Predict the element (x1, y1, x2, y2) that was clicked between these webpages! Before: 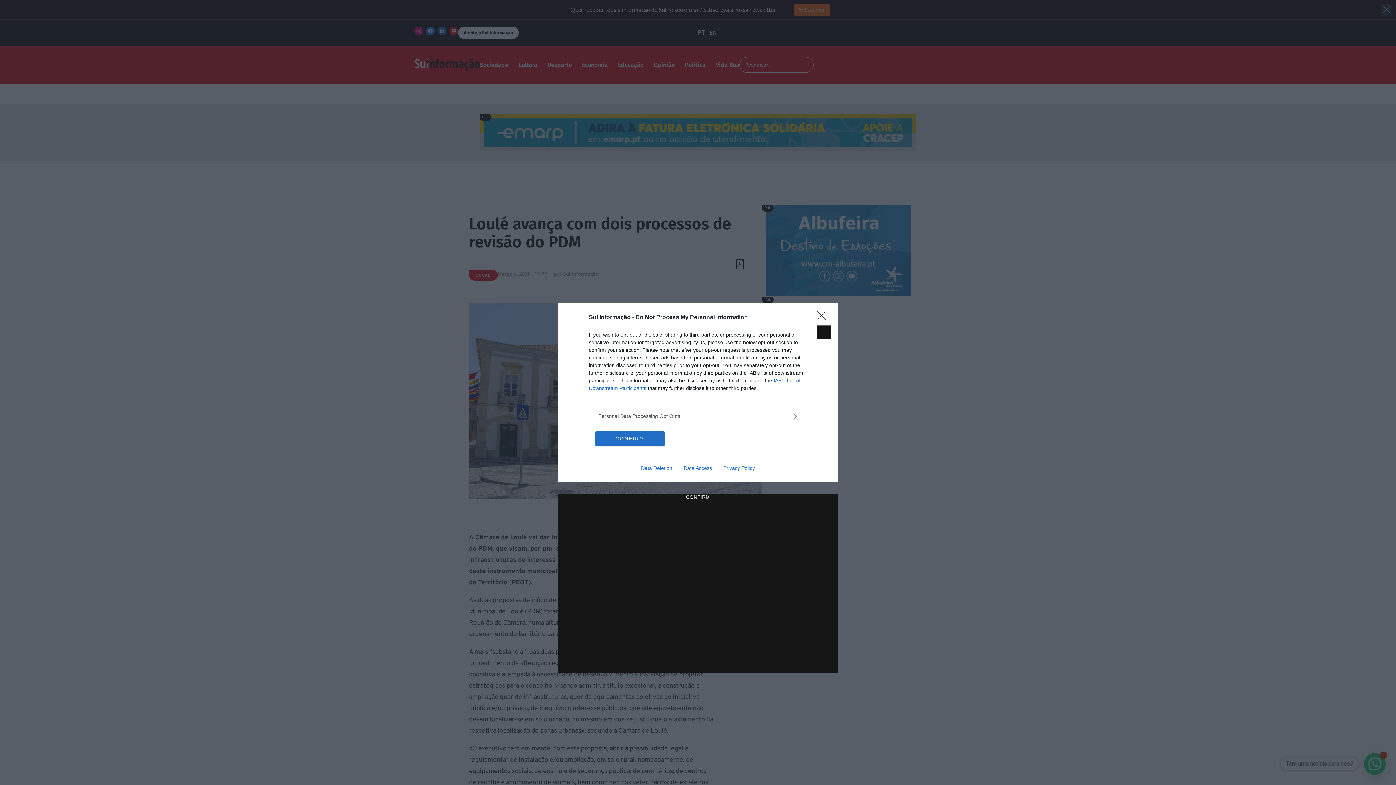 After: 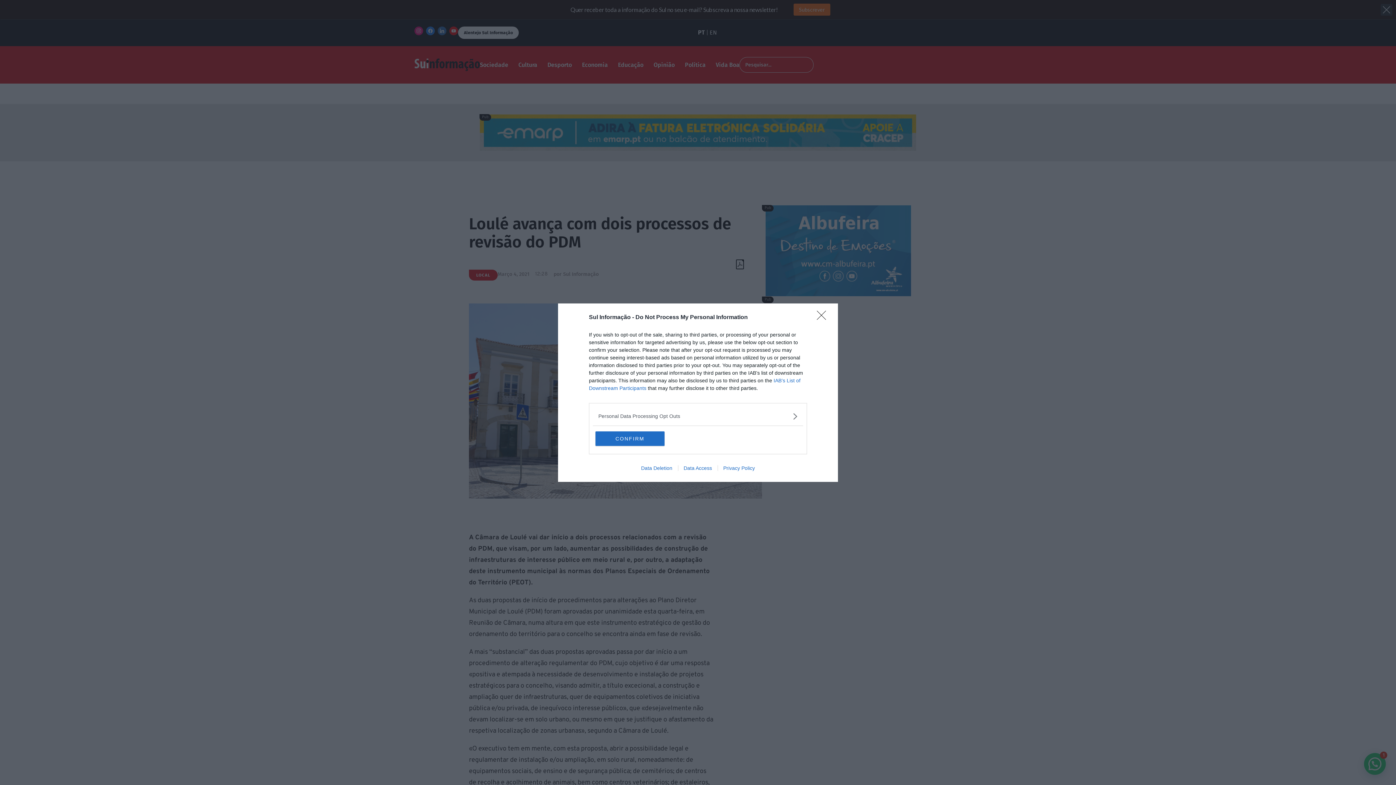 Action: label: Data Access bbox: (678, 465, 717, 471)